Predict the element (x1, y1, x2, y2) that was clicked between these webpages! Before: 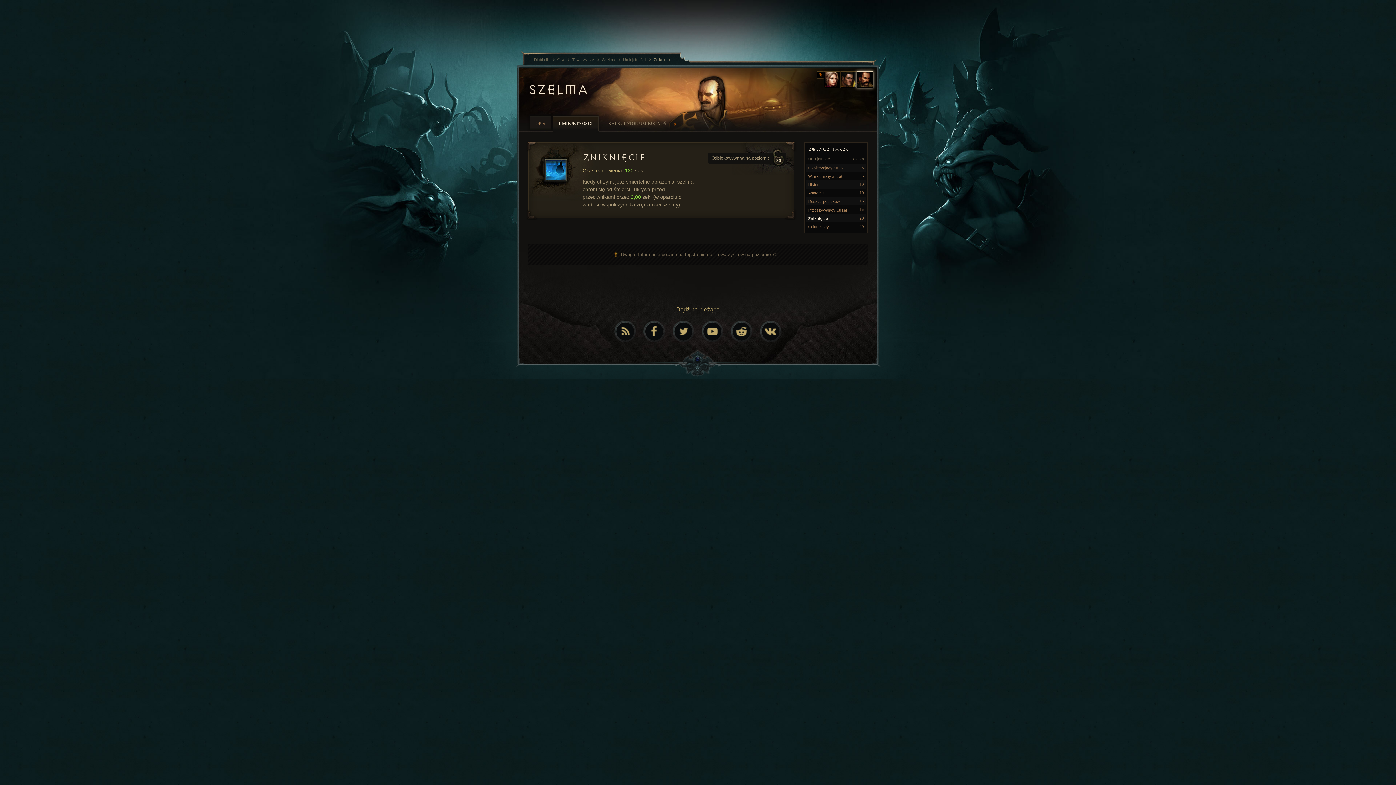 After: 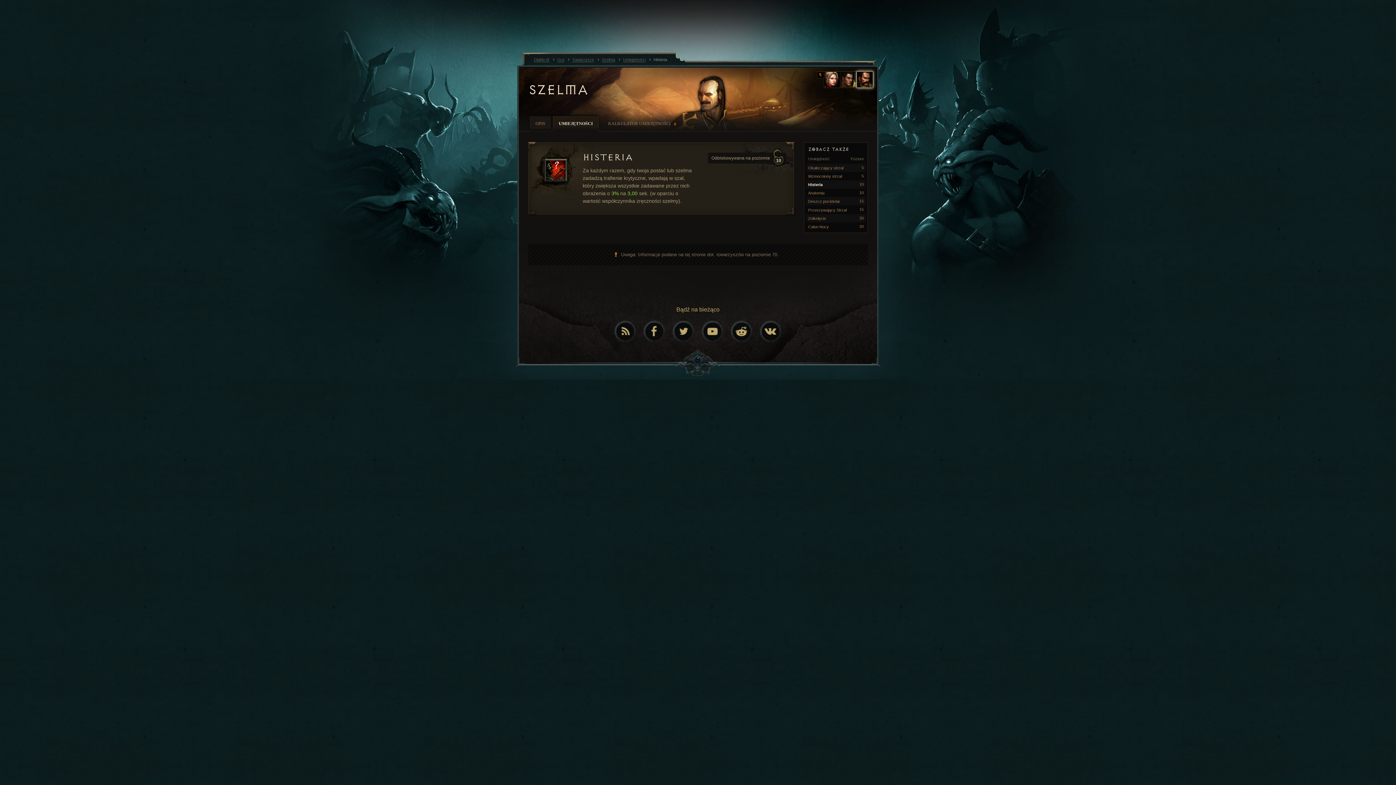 Action: label: Histeria
10 bbox: (806, 180, 865, 188)